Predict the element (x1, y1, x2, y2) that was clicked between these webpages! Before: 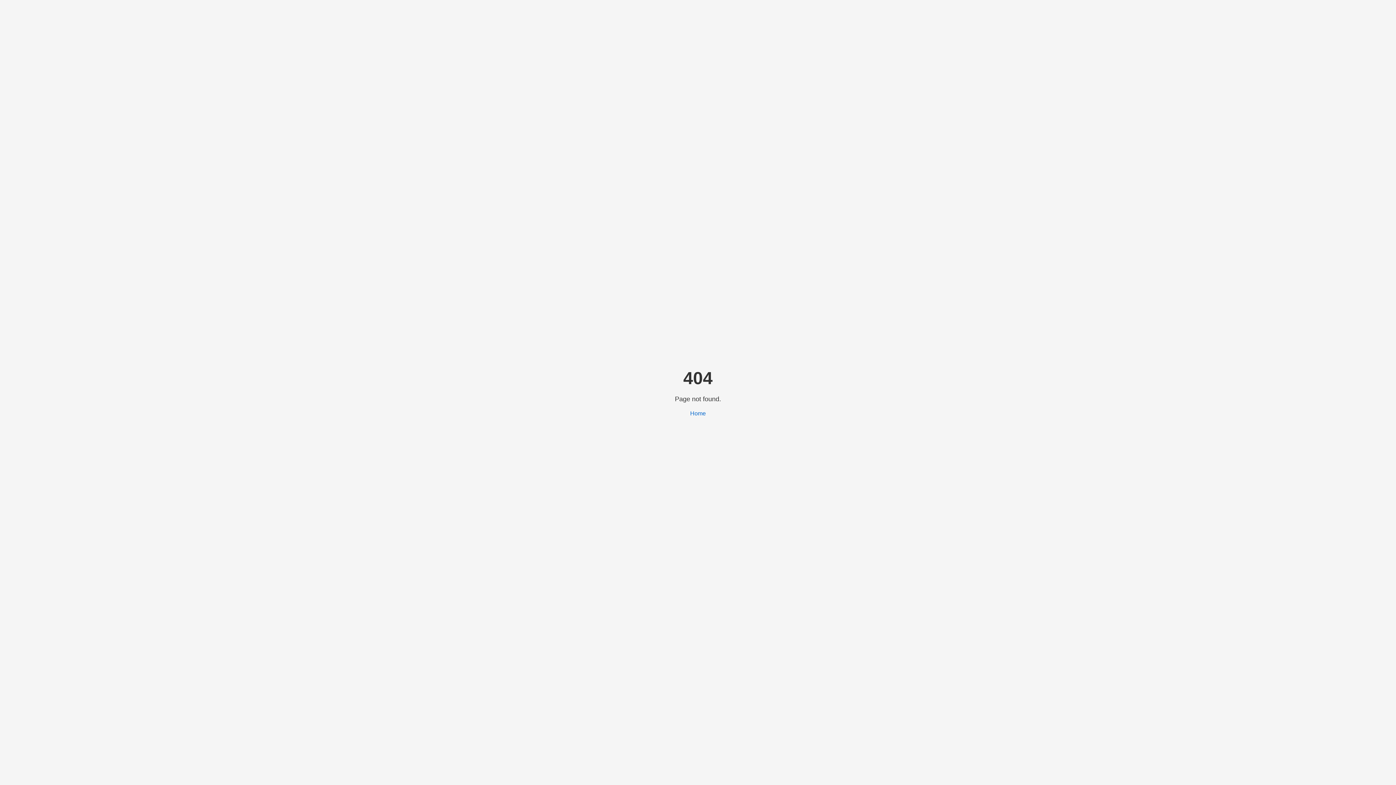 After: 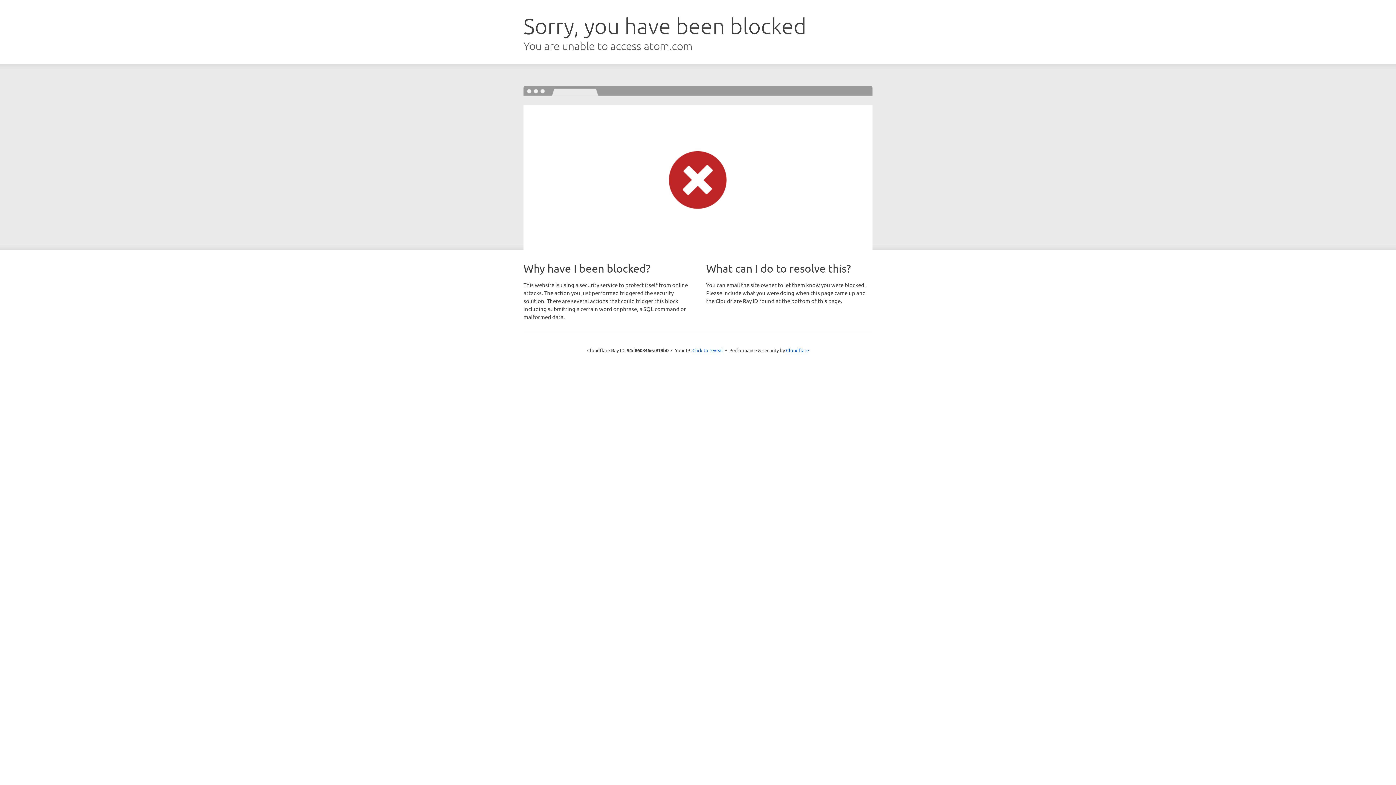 Action: bbox: (690, 410, 706, 416) label: Home